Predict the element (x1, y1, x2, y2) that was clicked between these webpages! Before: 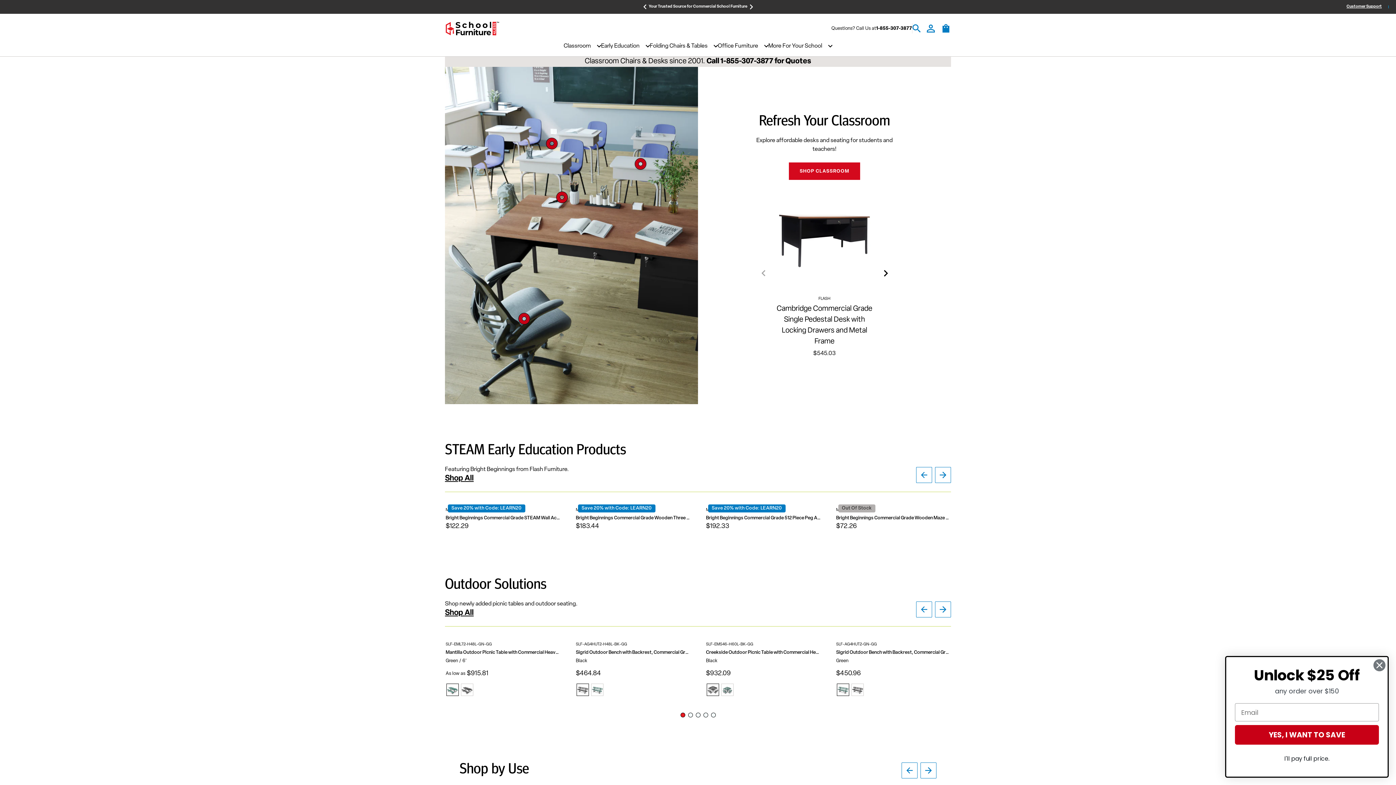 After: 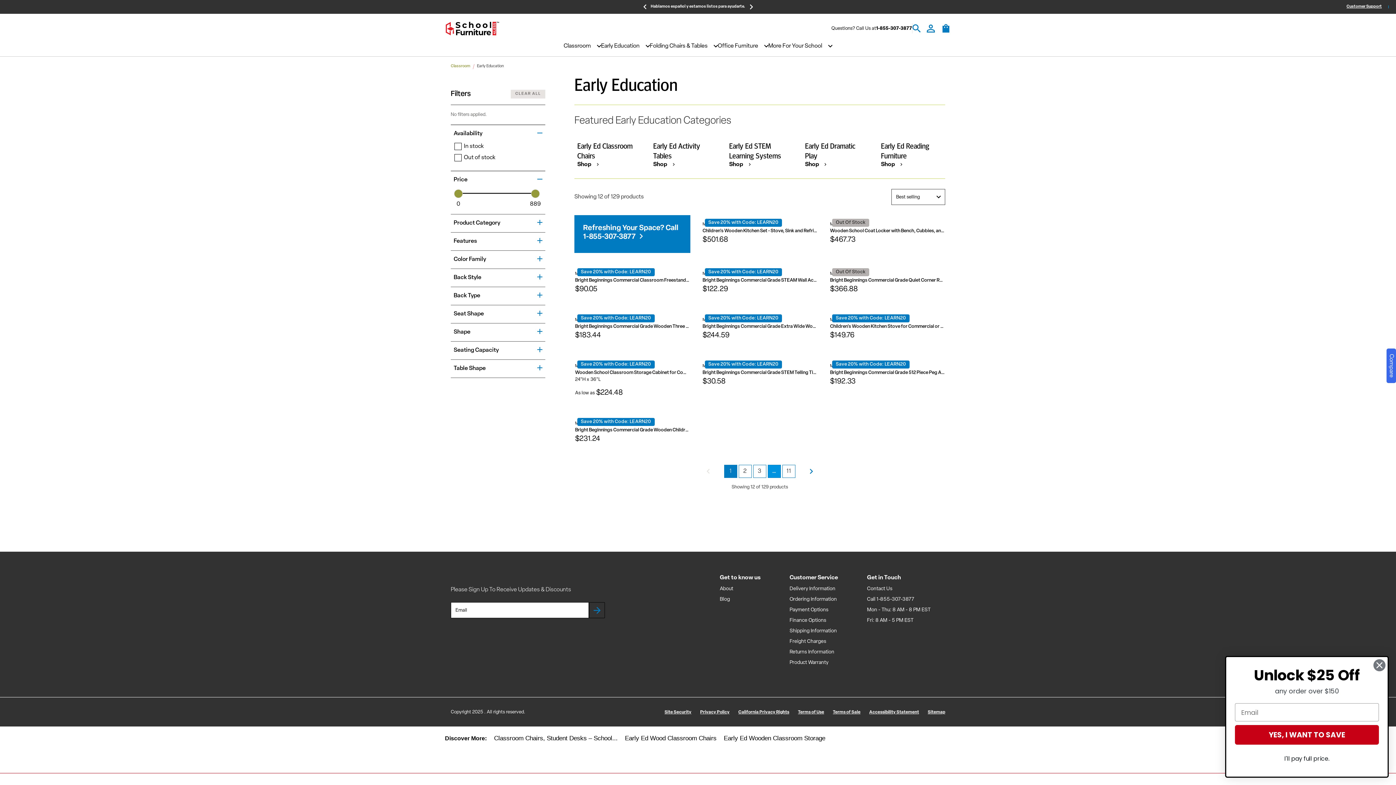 Action: bbox: (445, 474, 473, 482) label: Shop All